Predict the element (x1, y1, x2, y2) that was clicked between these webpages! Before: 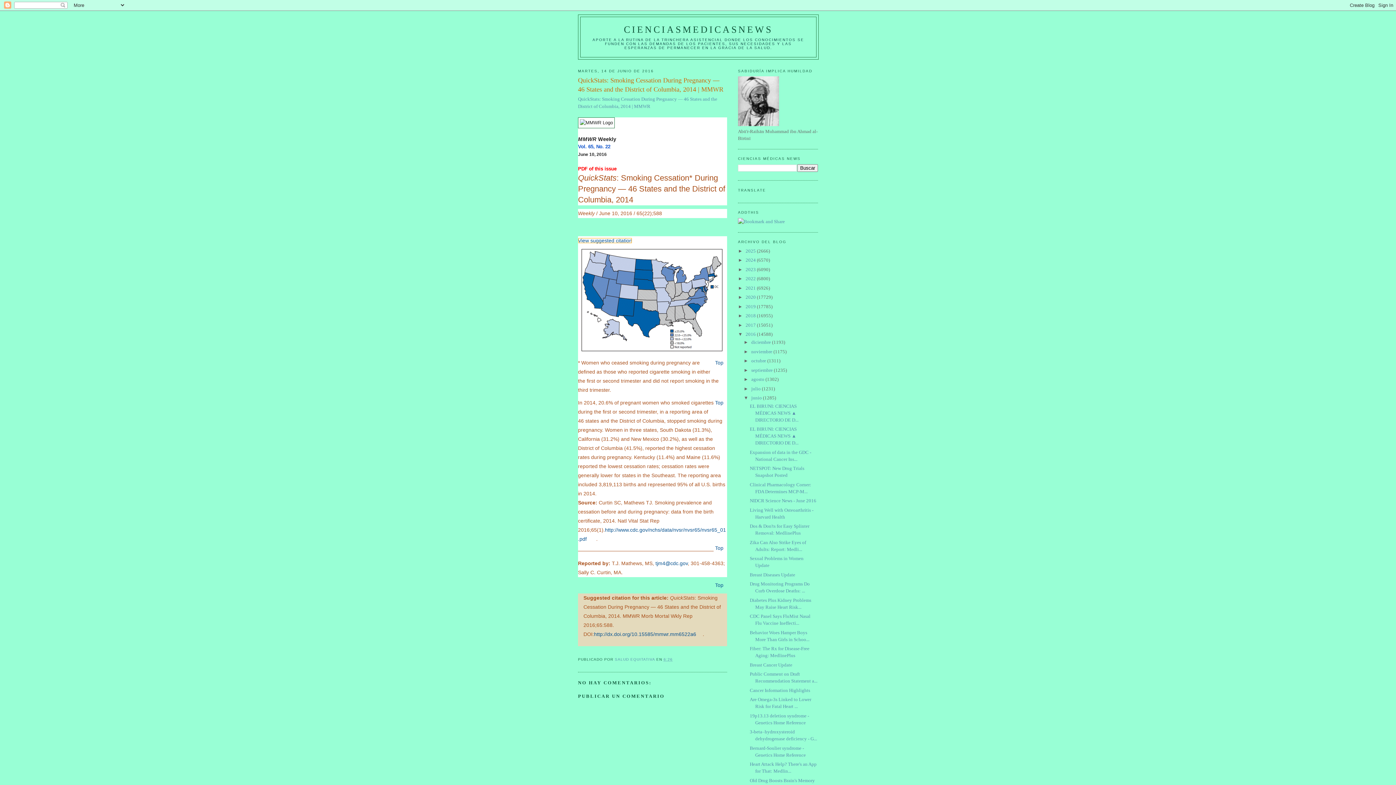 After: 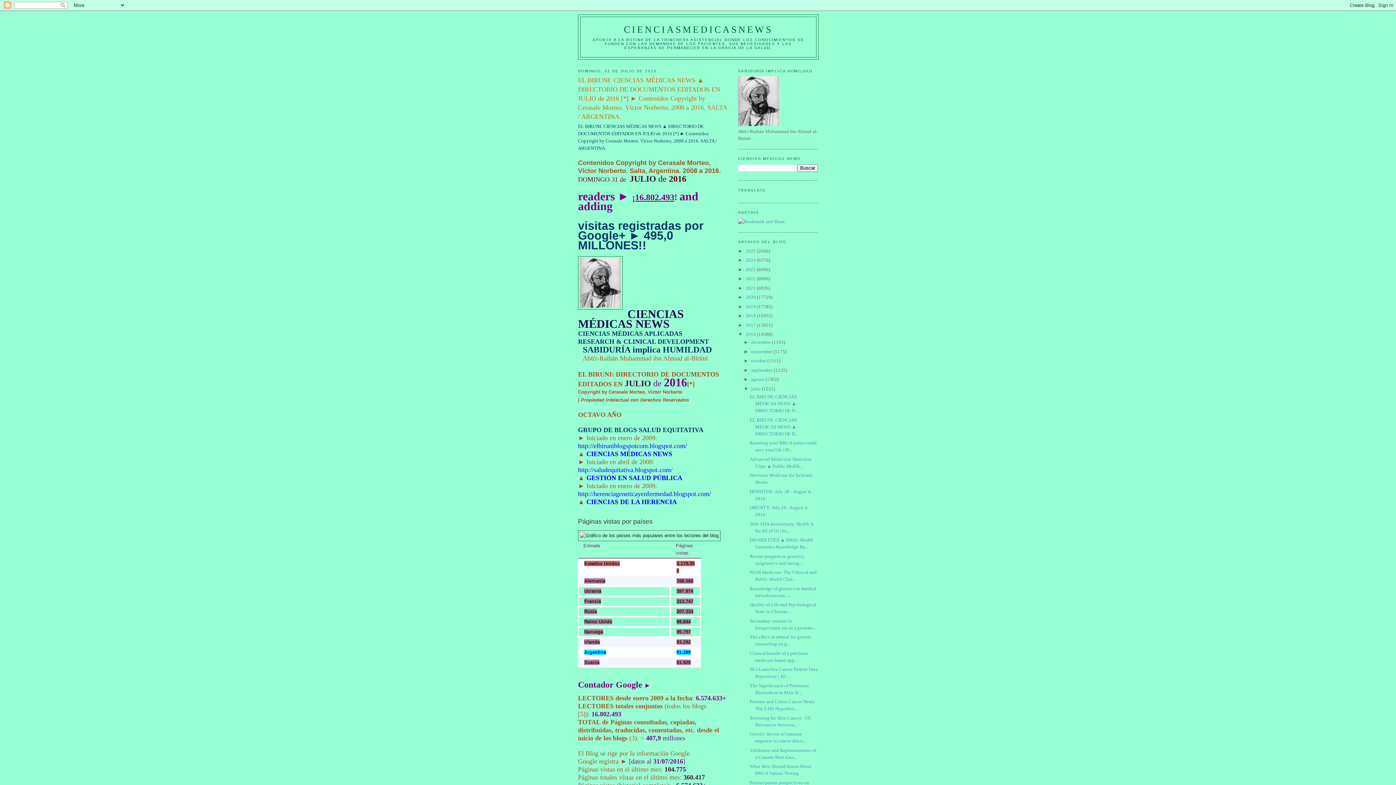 Action: label: julio  bbox: (751, 386, 762, 391)